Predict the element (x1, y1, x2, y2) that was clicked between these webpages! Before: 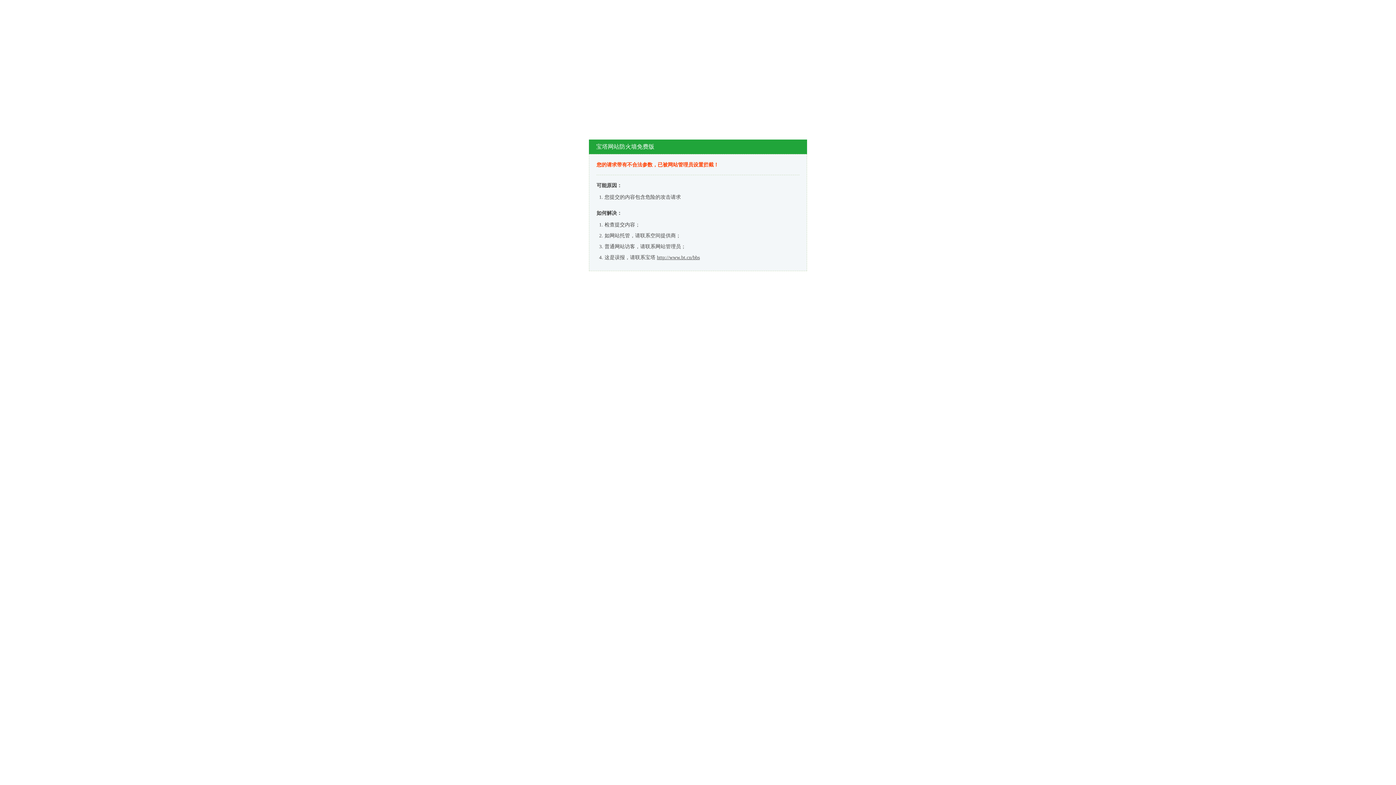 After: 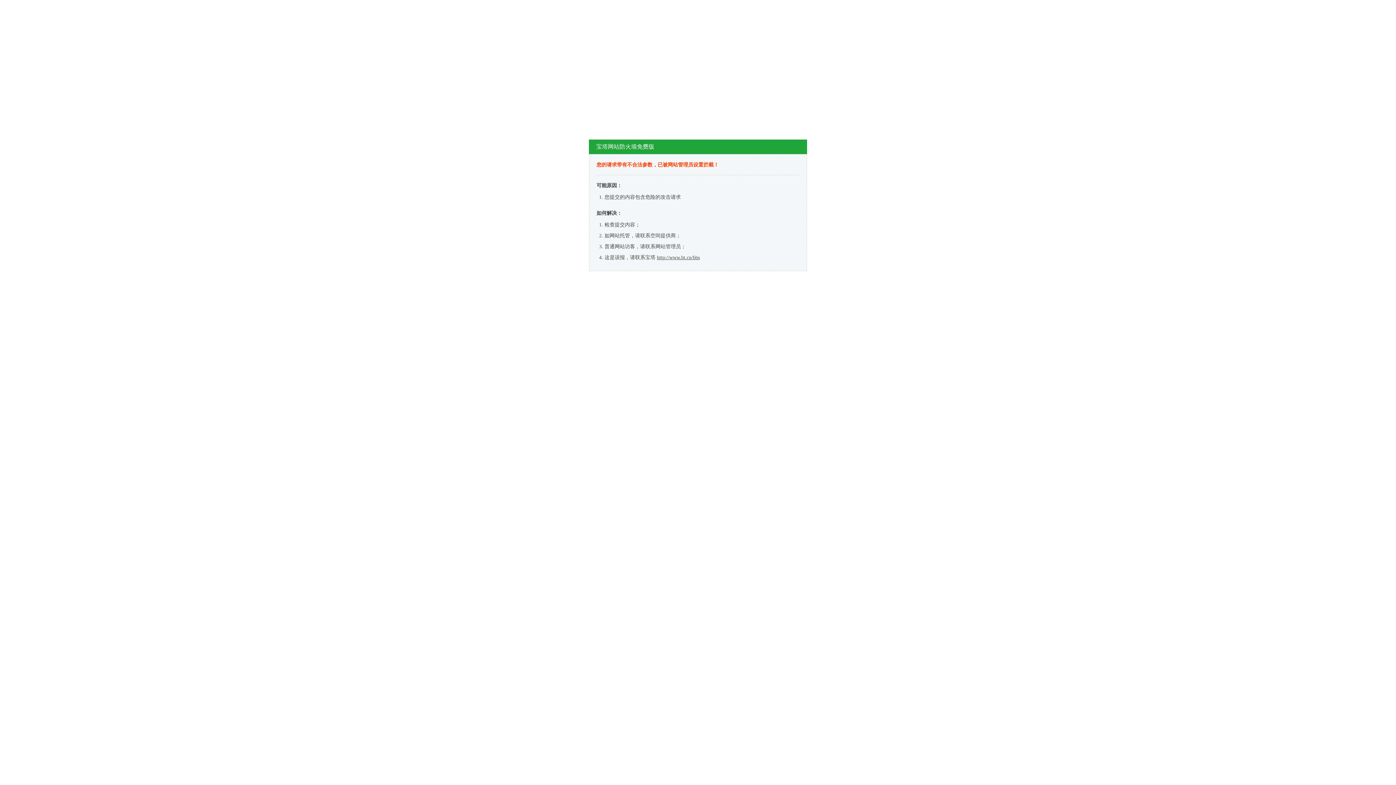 Action: label: http://www.bt.cn/bbs bbox: (657, 254, 700, 260)